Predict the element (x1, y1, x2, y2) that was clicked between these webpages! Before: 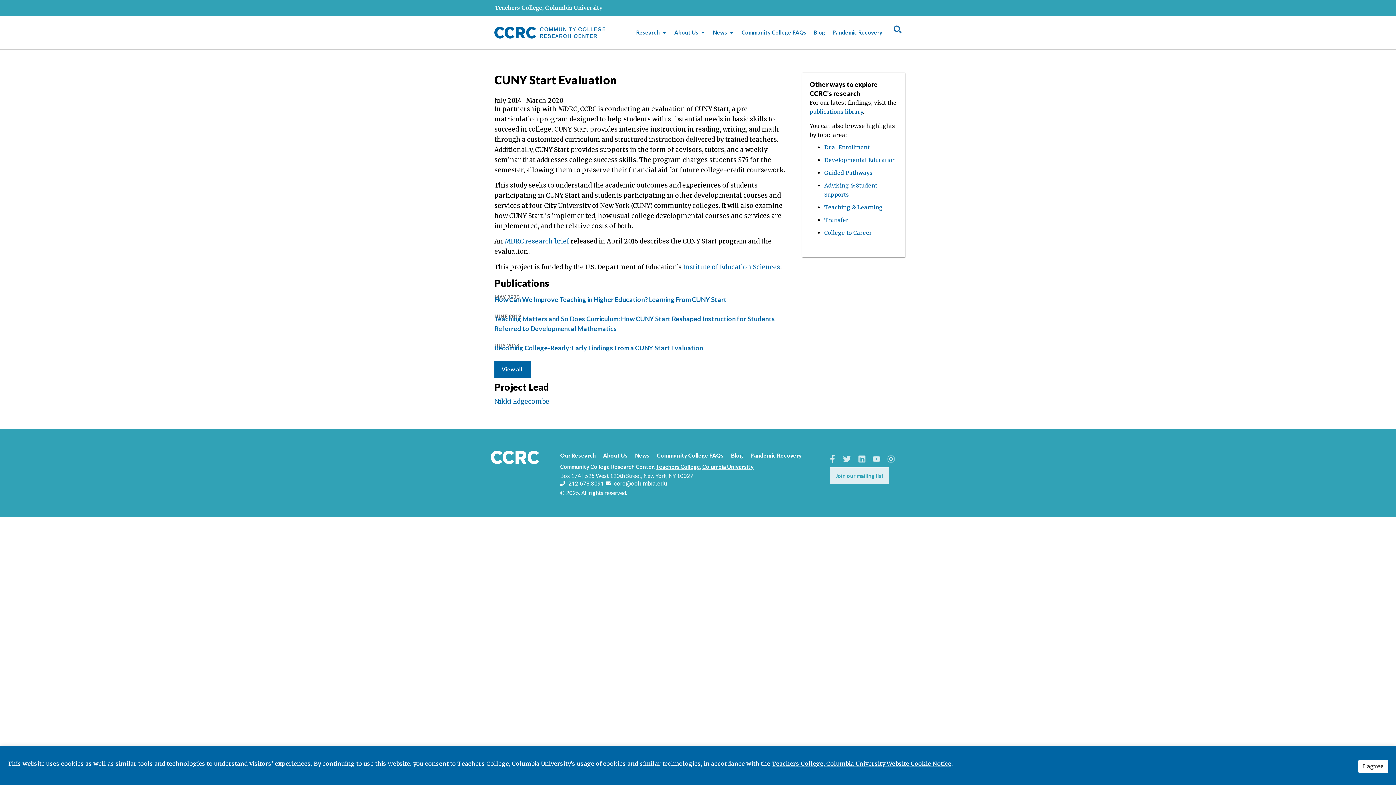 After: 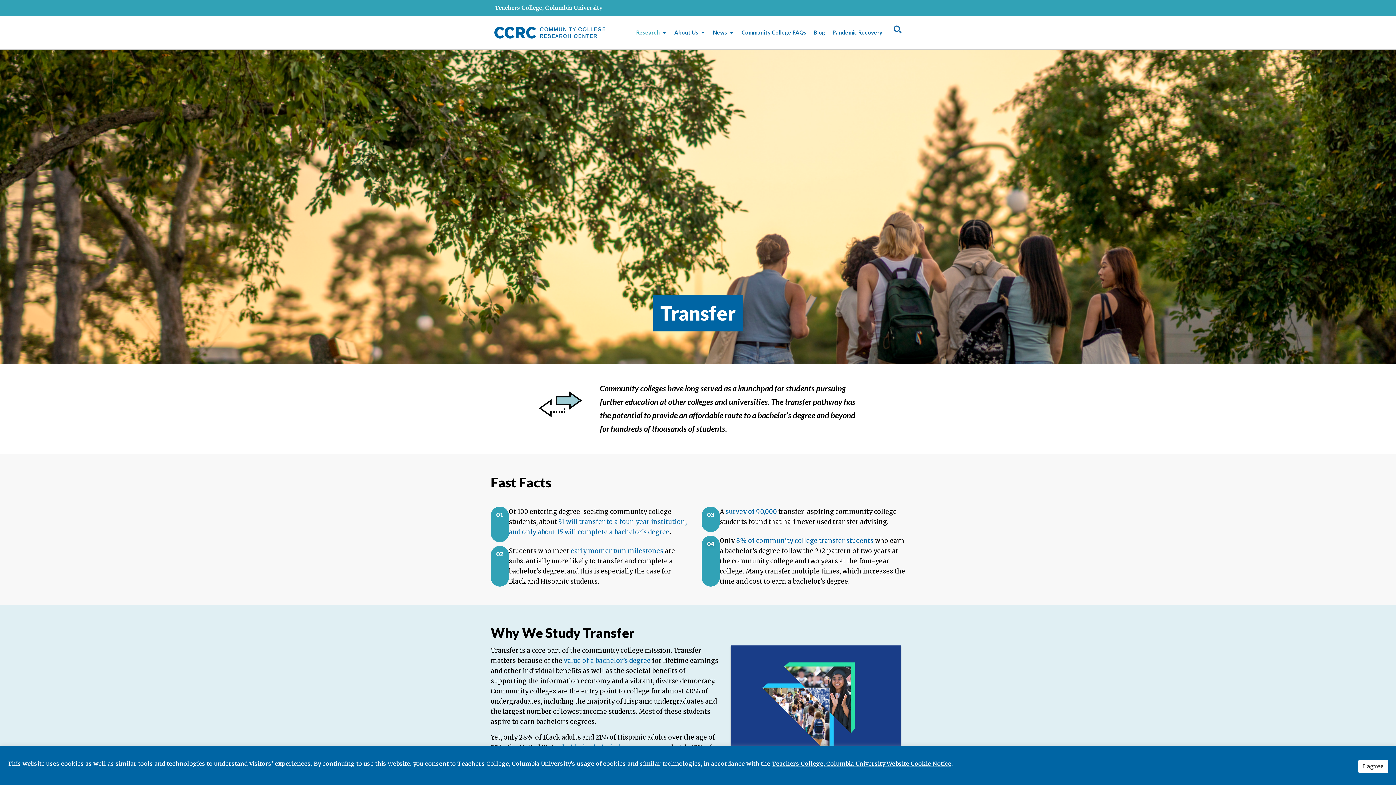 Action: bbox: (824, 216, 848, 223) label: Transfer